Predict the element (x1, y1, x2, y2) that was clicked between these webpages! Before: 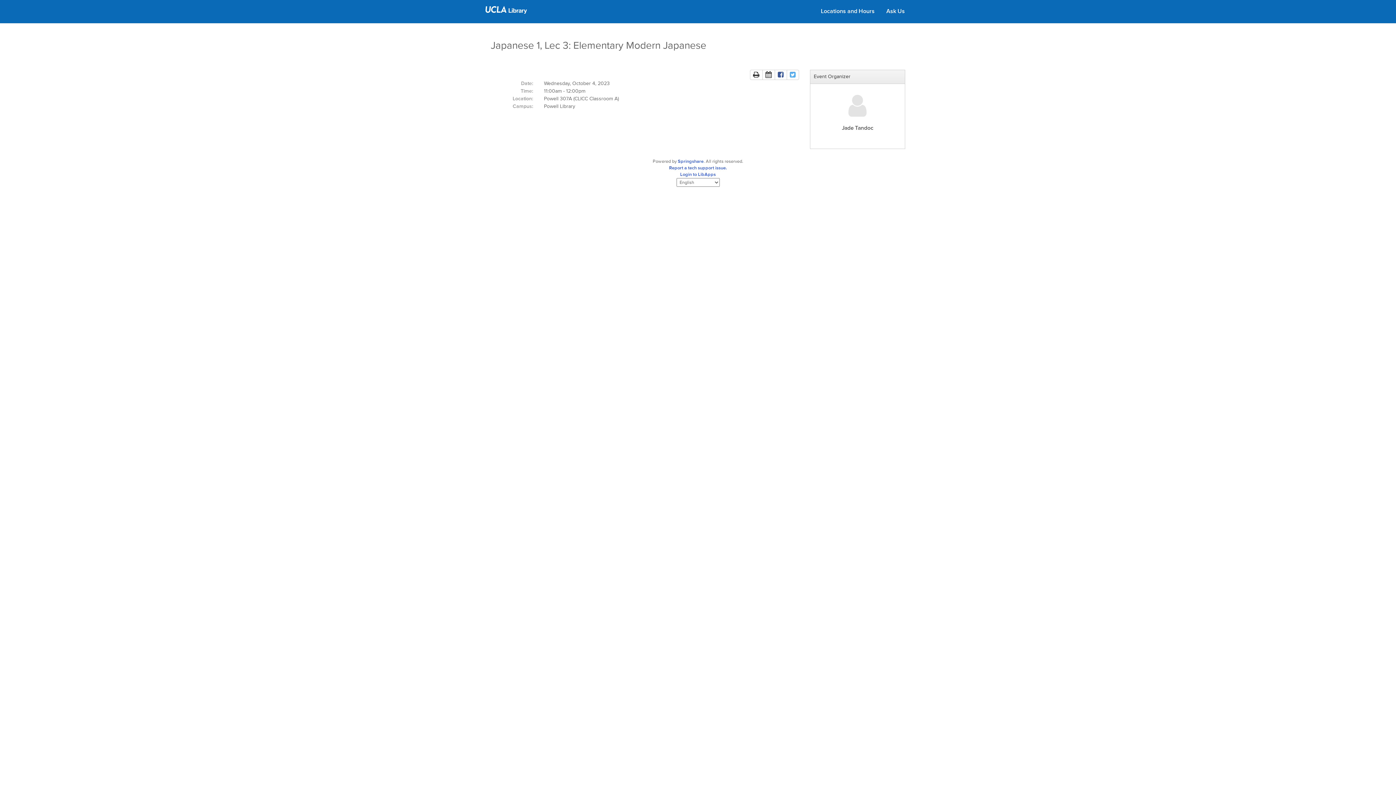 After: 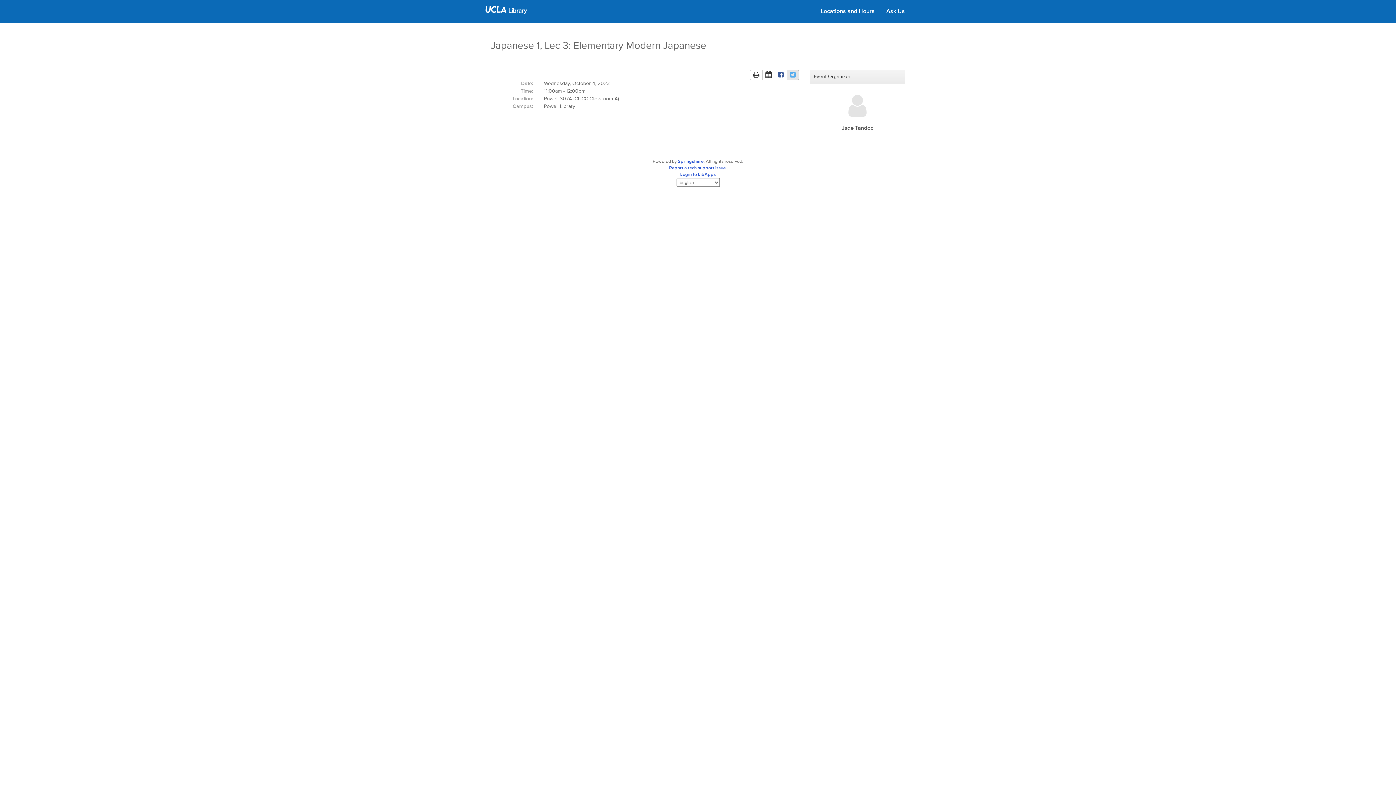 Action: bbox: (786, 69, 799, 80)